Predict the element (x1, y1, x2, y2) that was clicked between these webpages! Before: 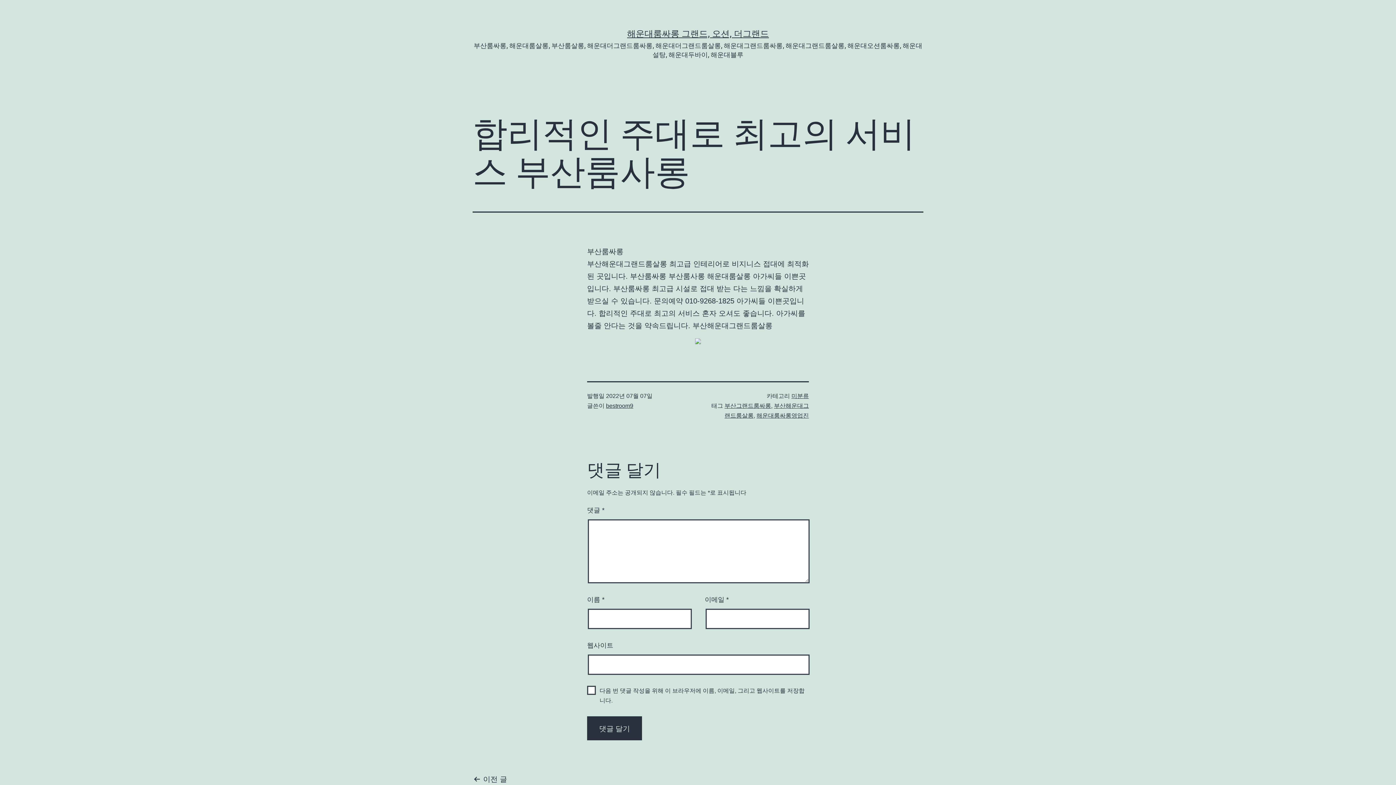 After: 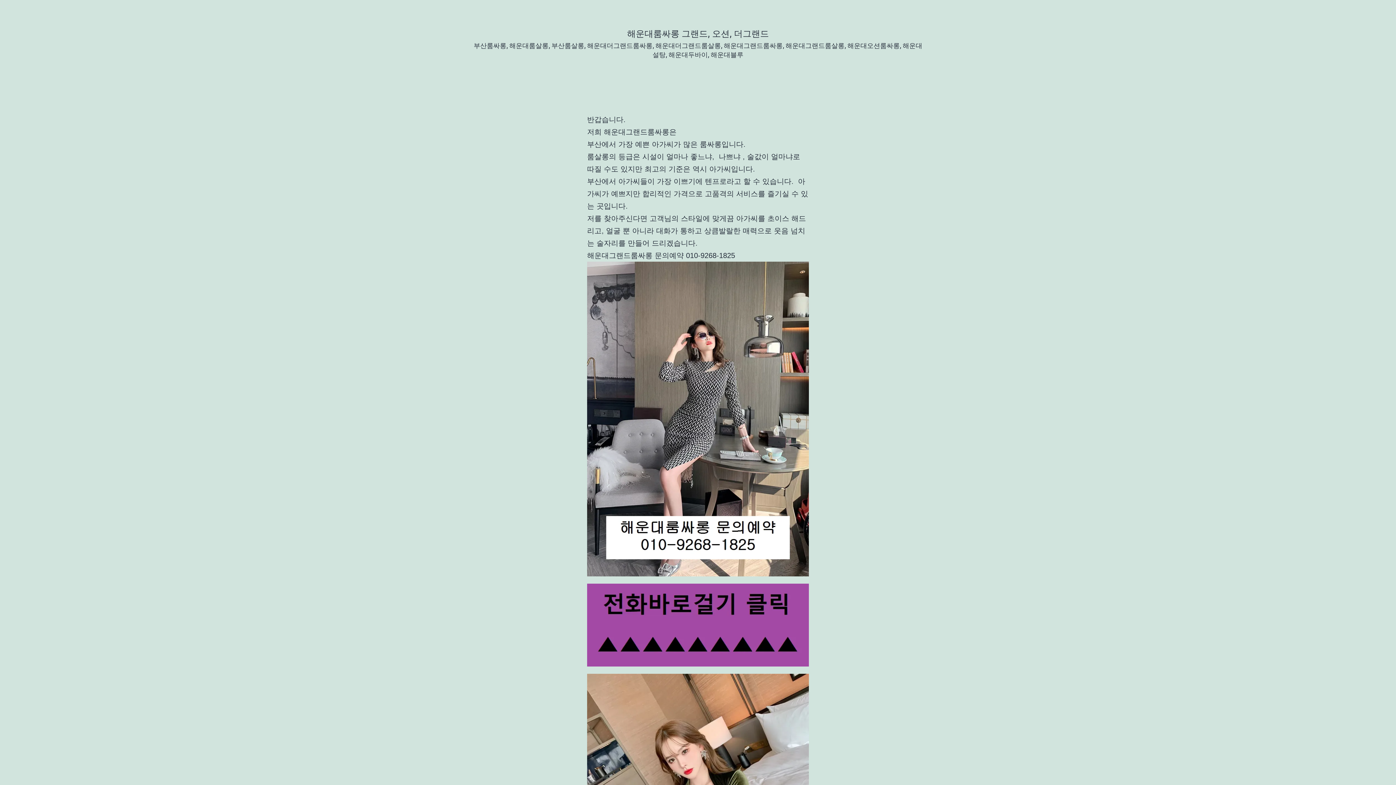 Action: label: 해운대룸싸롱 그랜드, 오션, 더그랜드 bbox: (627, 28, 769, 38)